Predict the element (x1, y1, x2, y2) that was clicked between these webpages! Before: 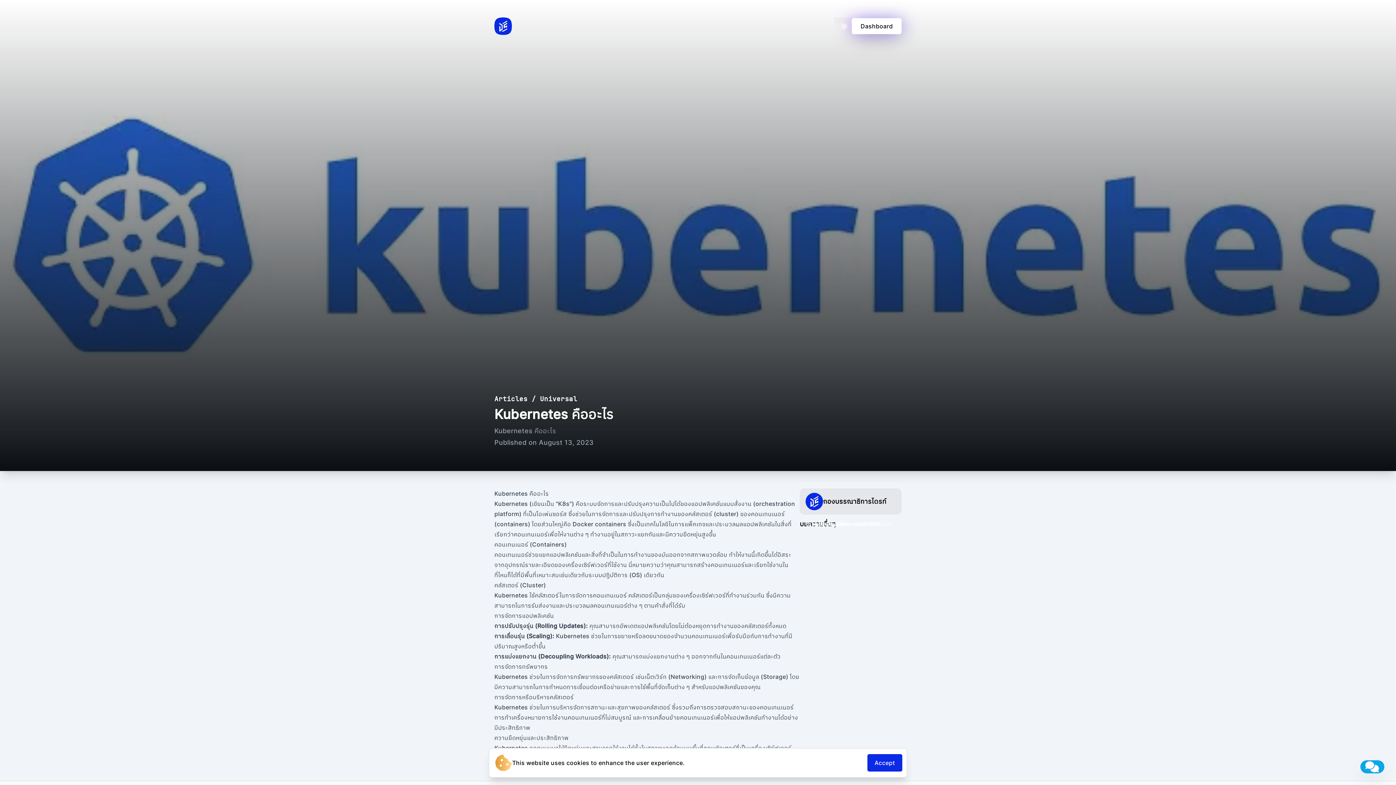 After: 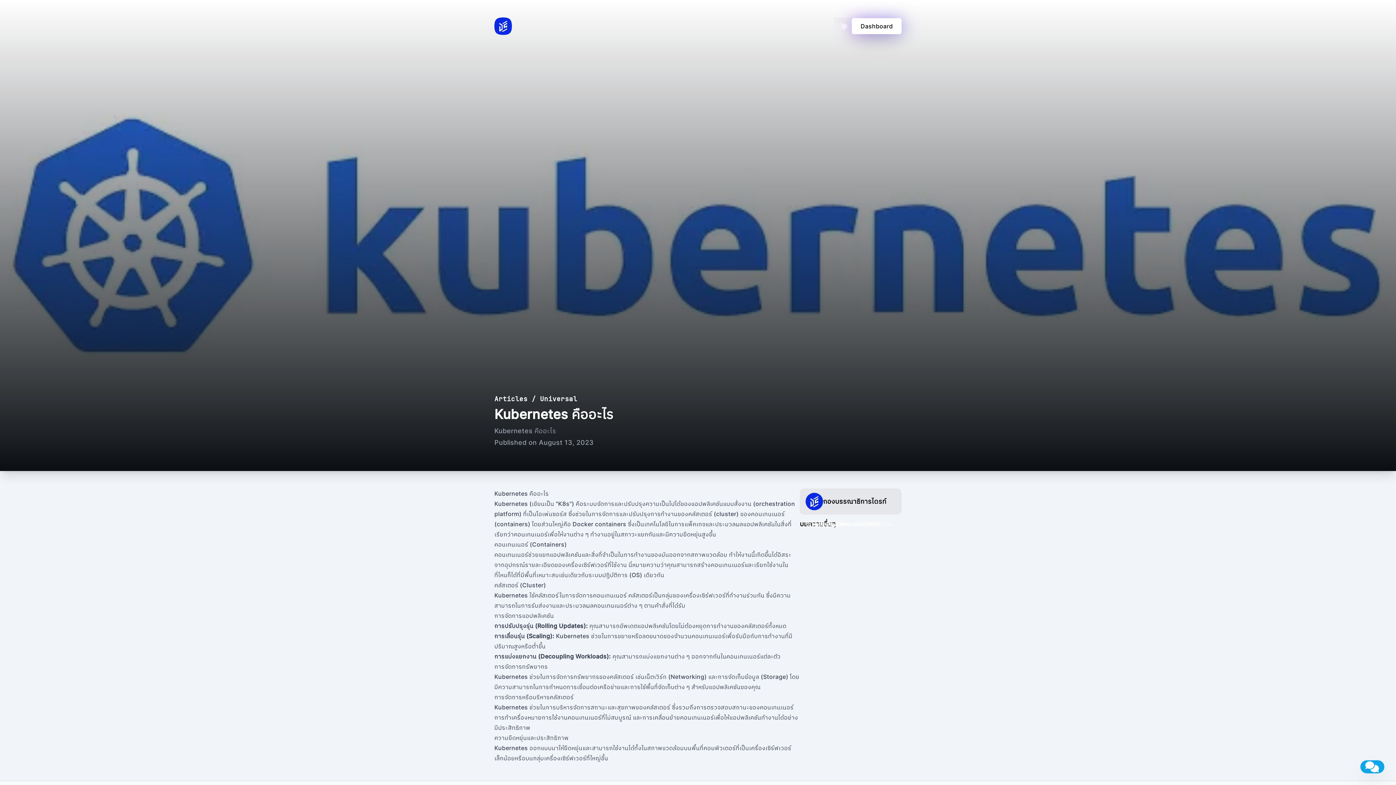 Action: label: Accept cookies bbox: (867, 754, 902, 772)